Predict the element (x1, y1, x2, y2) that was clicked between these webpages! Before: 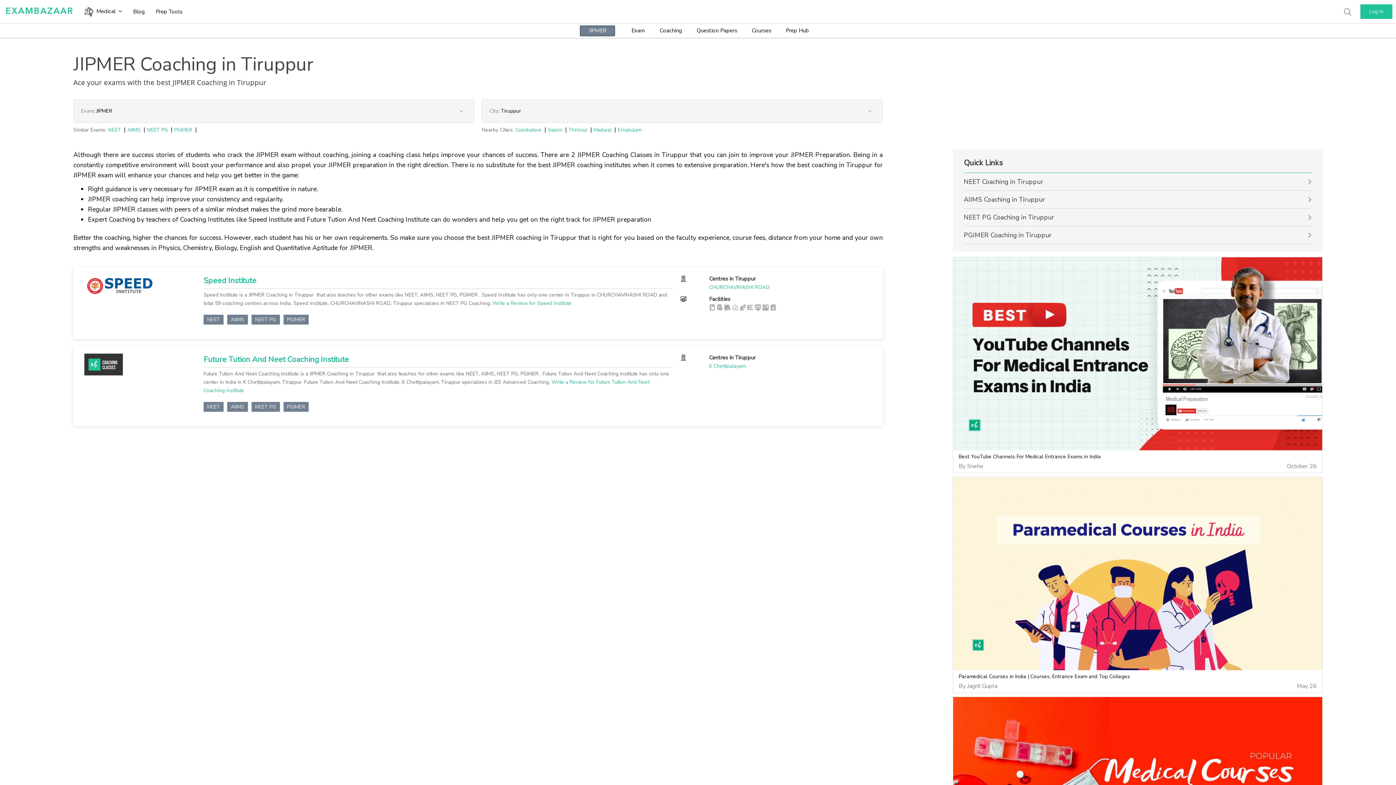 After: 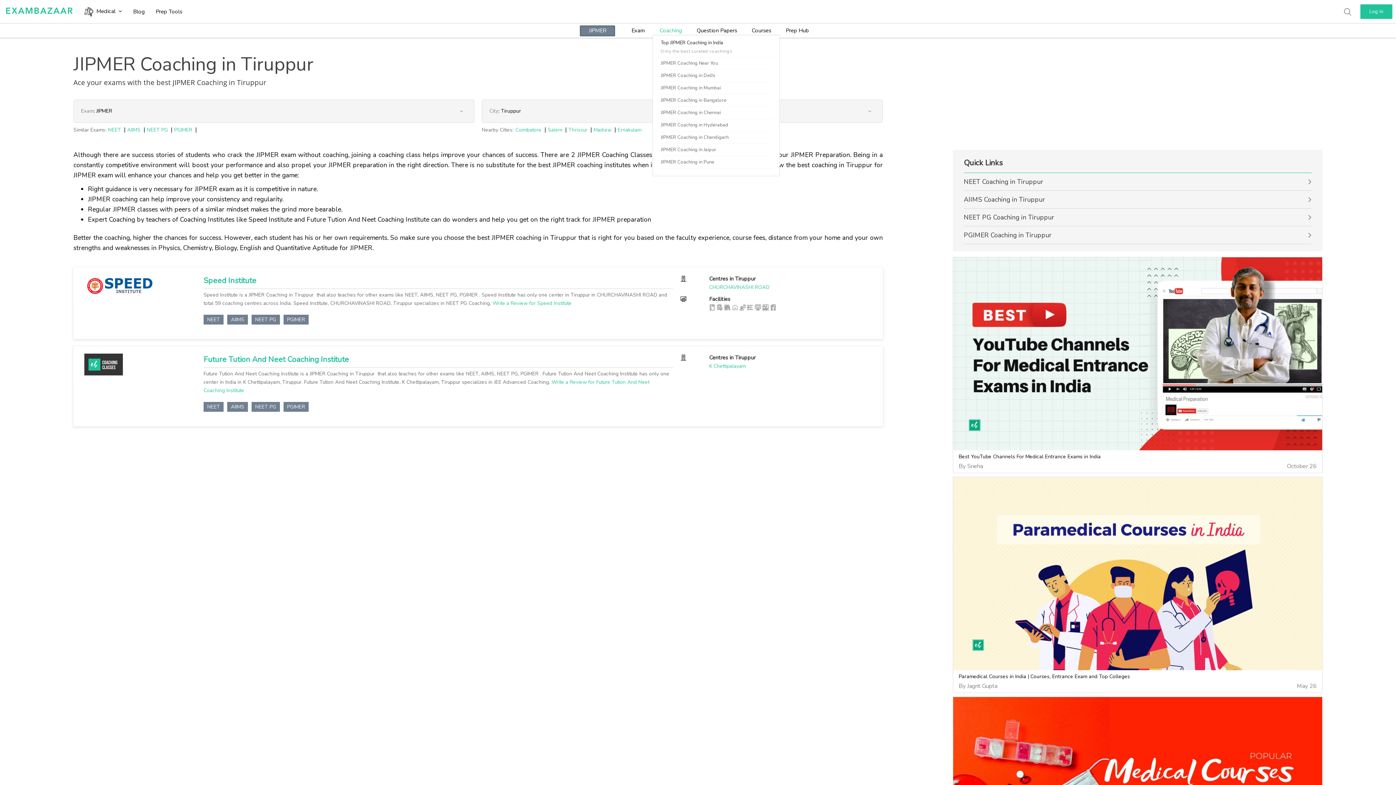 Action: bbox: (659, 26, 682, 34) label: Coaching